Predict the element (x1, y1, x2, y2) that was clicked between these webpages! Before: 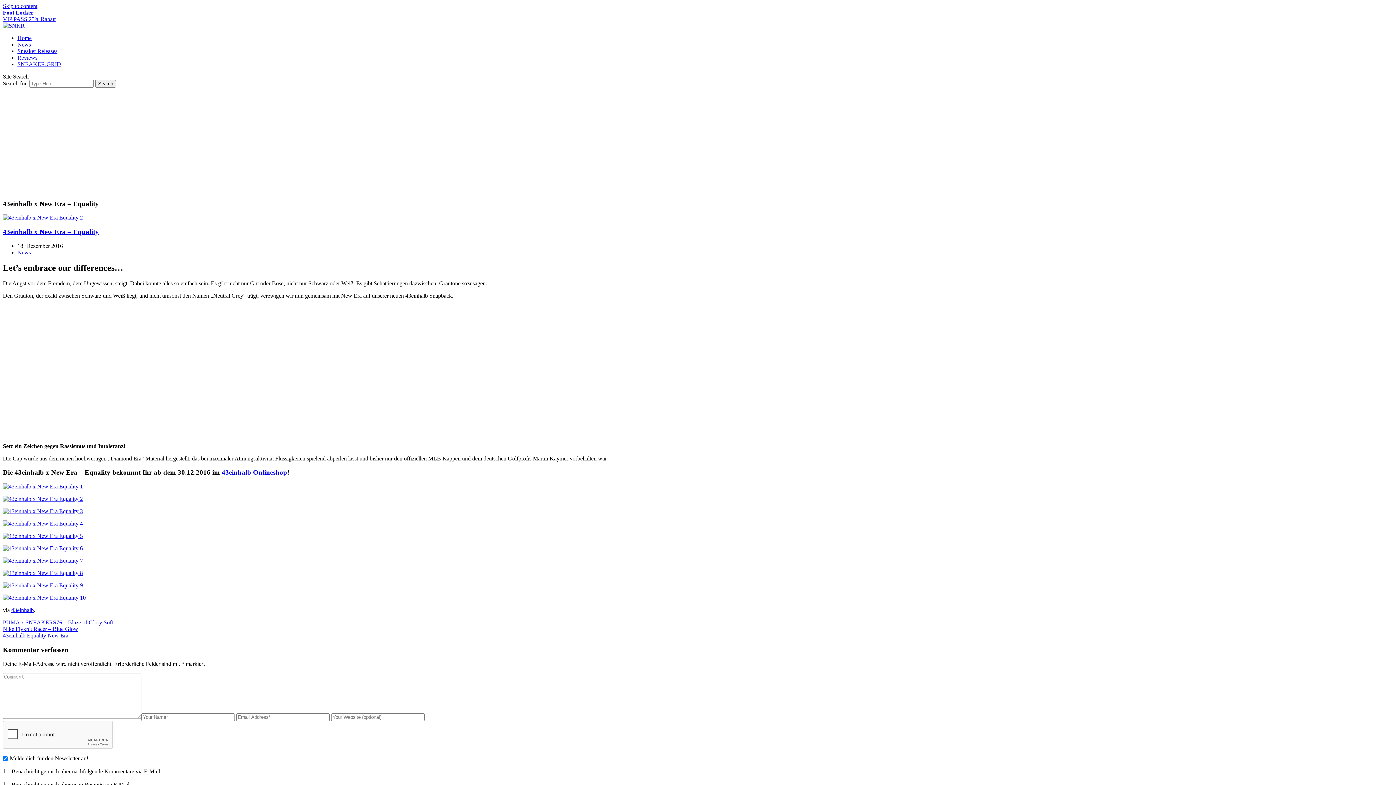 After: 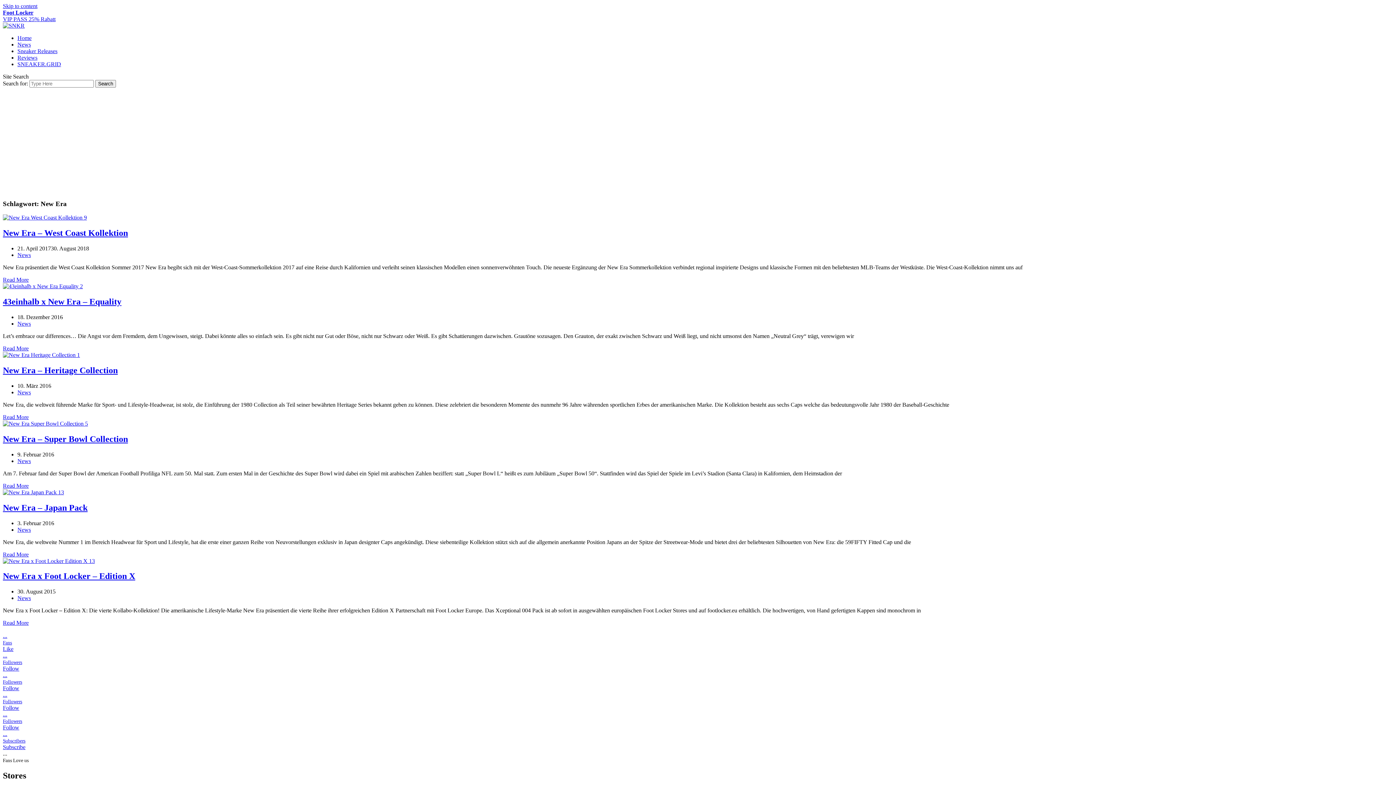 Action: bbox: (47, 632, 68, 638) label: New Era